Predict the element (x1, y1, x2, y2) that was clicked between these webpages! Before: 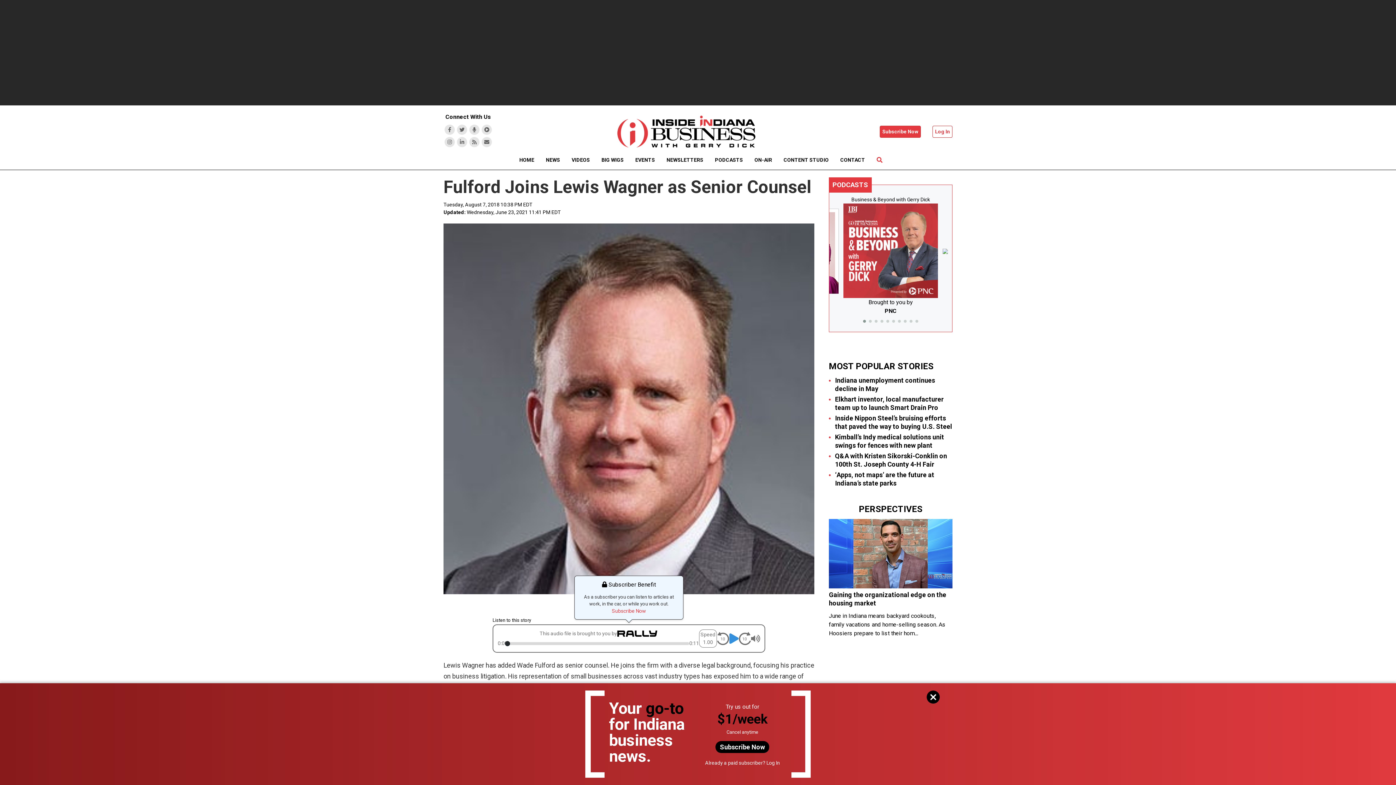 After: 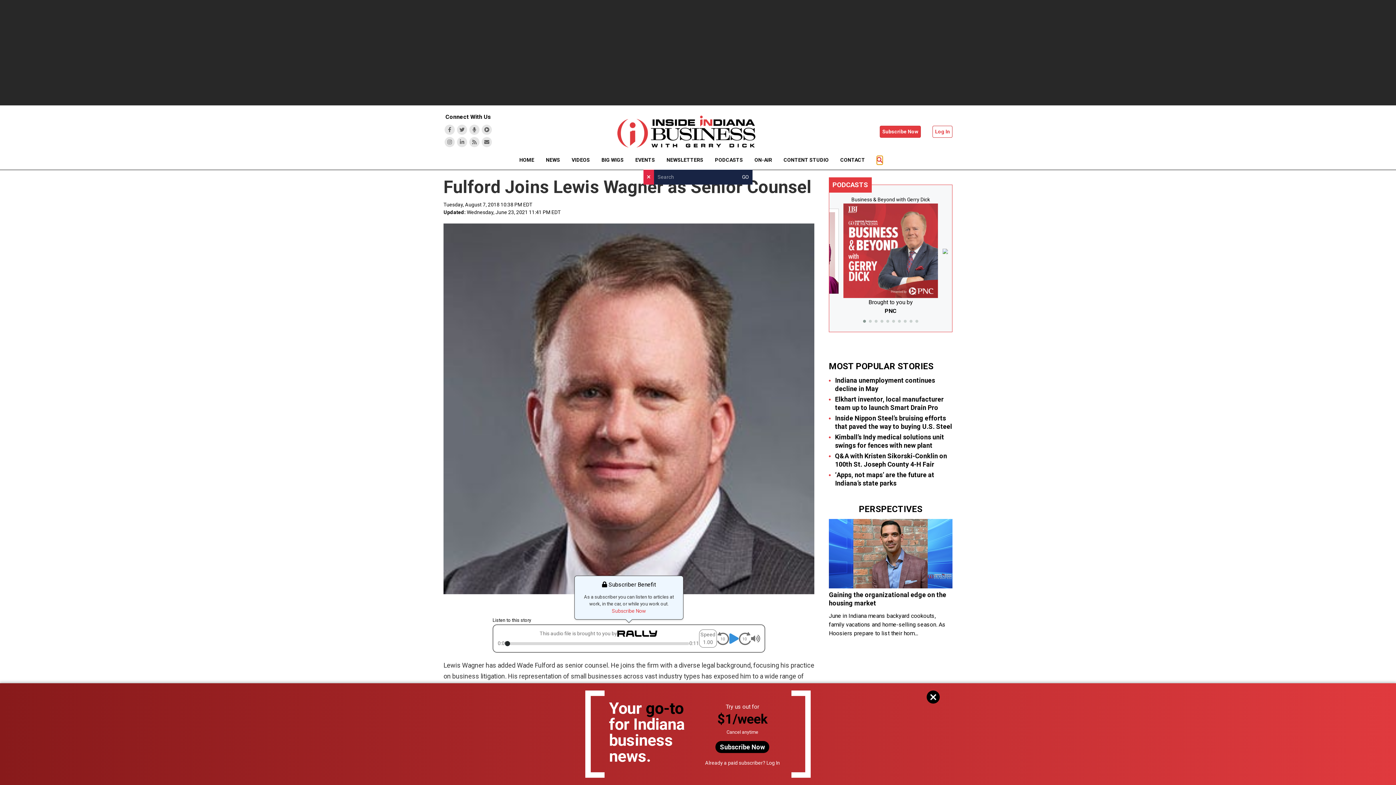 Action: label: Toggle Search bbox: (876, 155, 882, 164)